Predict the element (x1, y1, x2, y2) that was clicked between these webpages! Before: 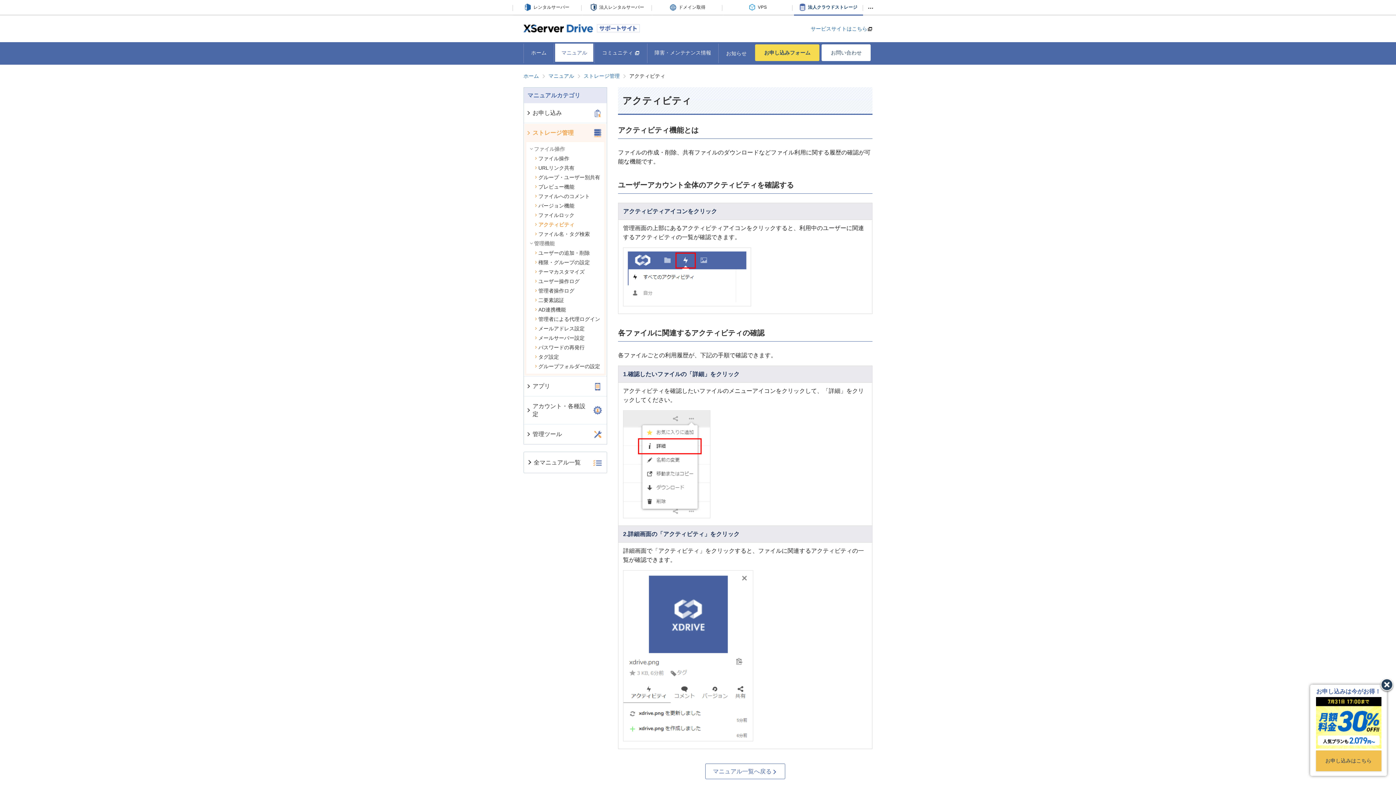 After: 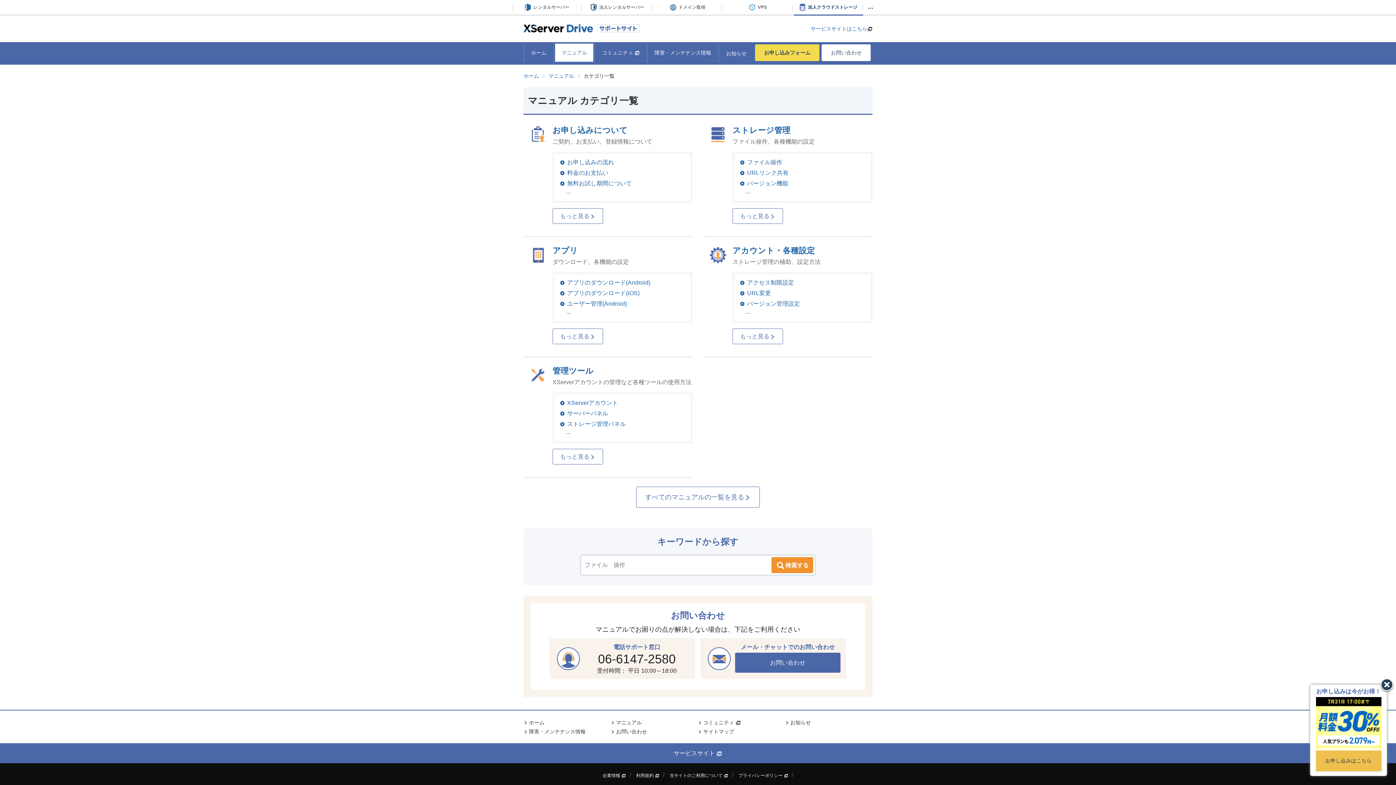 Action: label: マニュアル bbox: (555, 43, 593, 61)